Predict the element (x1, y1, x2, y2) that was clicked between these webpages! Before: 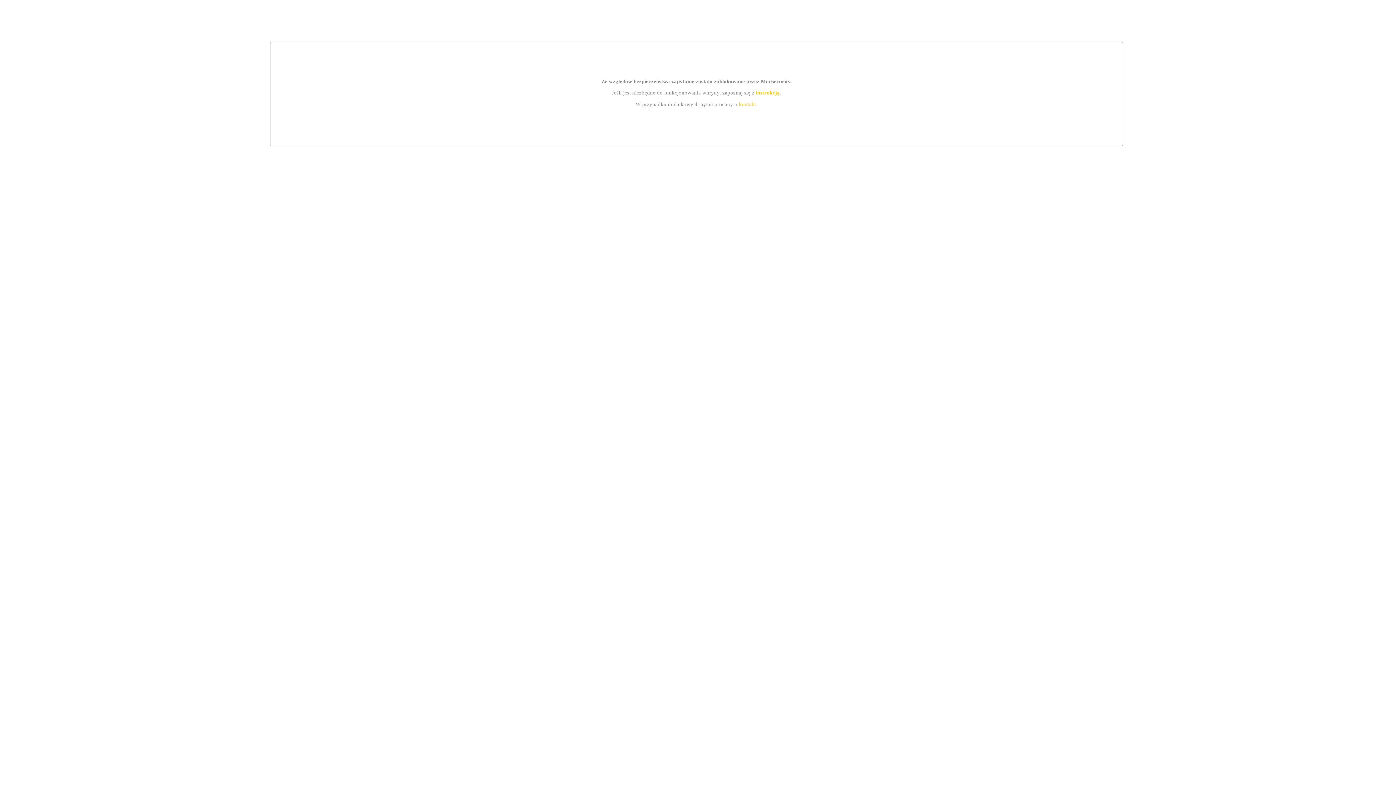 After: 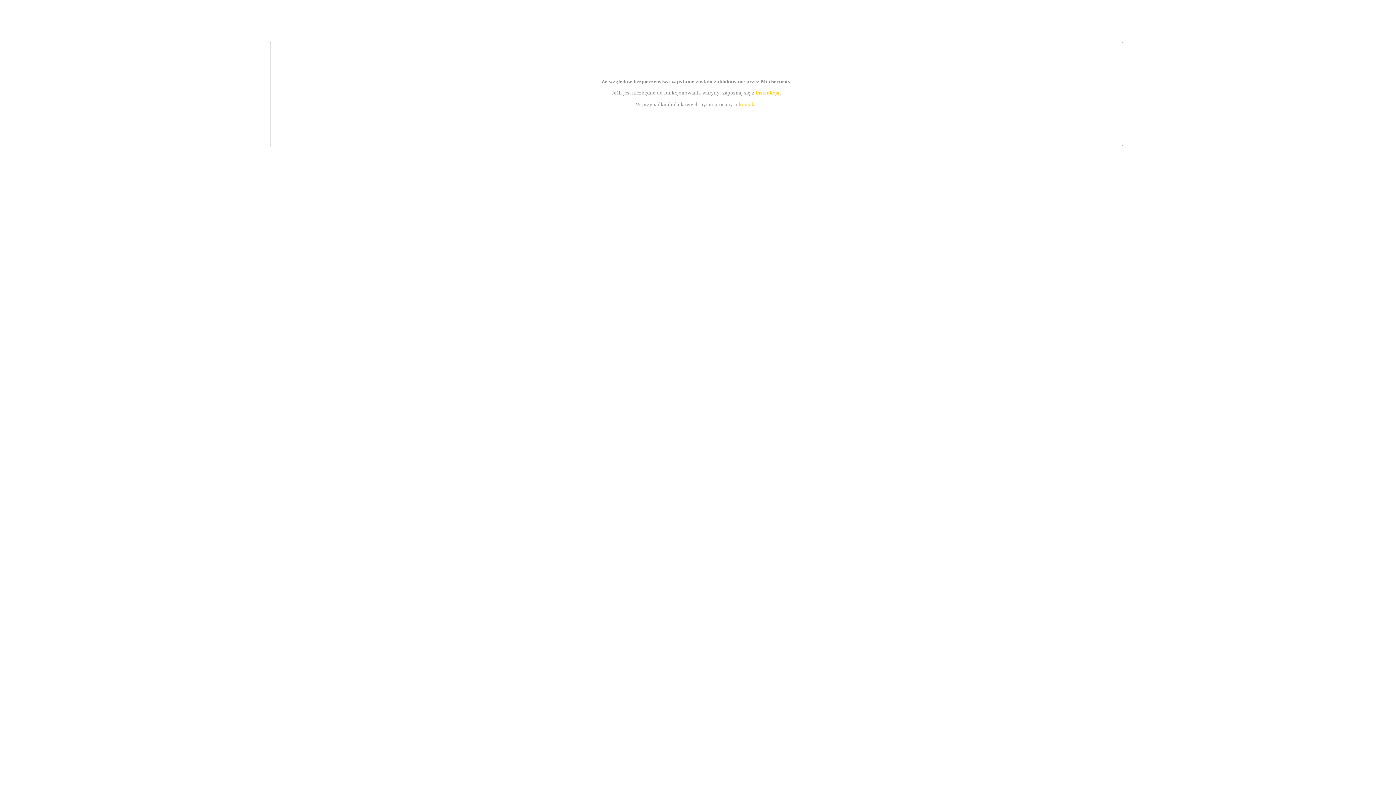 Action: label: instrukcją bbox: (755, 89, 779, 95)